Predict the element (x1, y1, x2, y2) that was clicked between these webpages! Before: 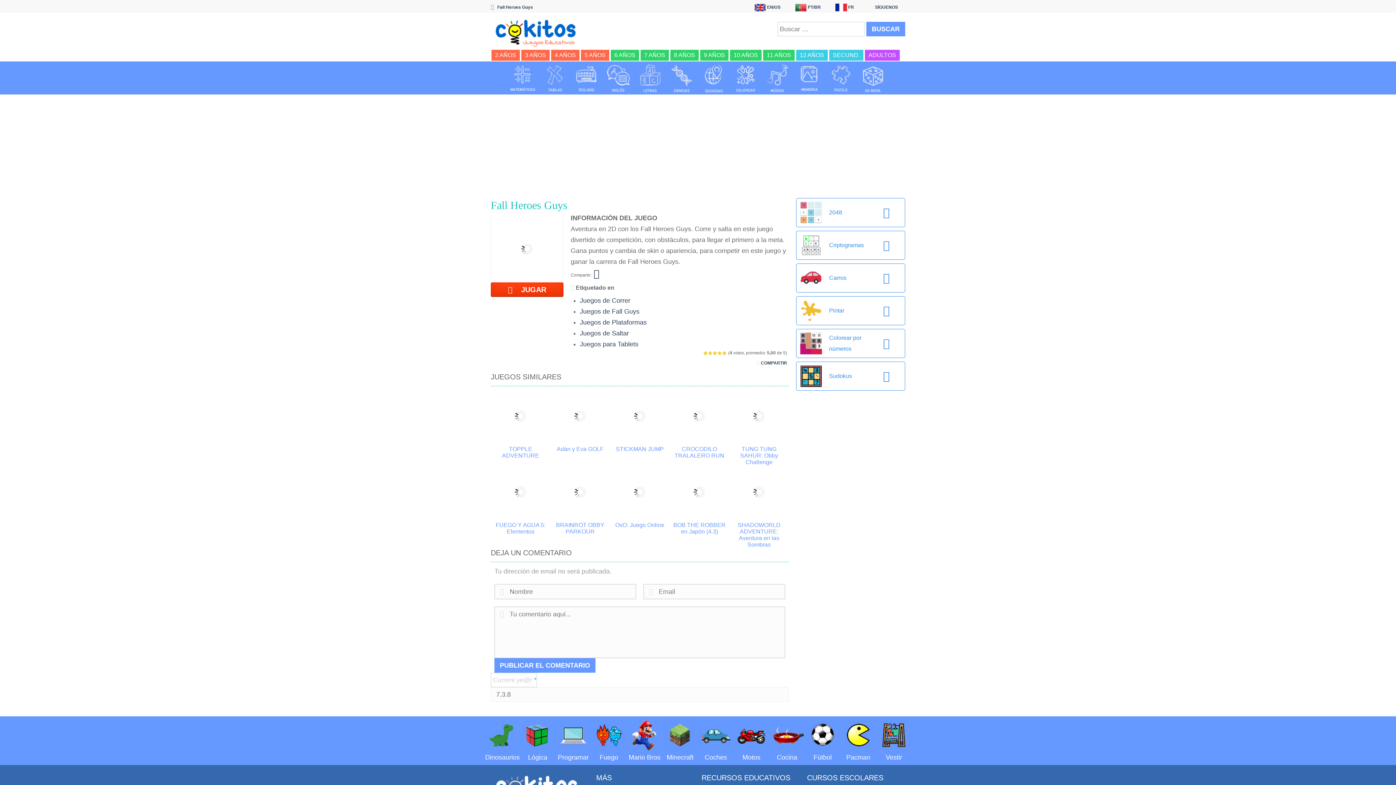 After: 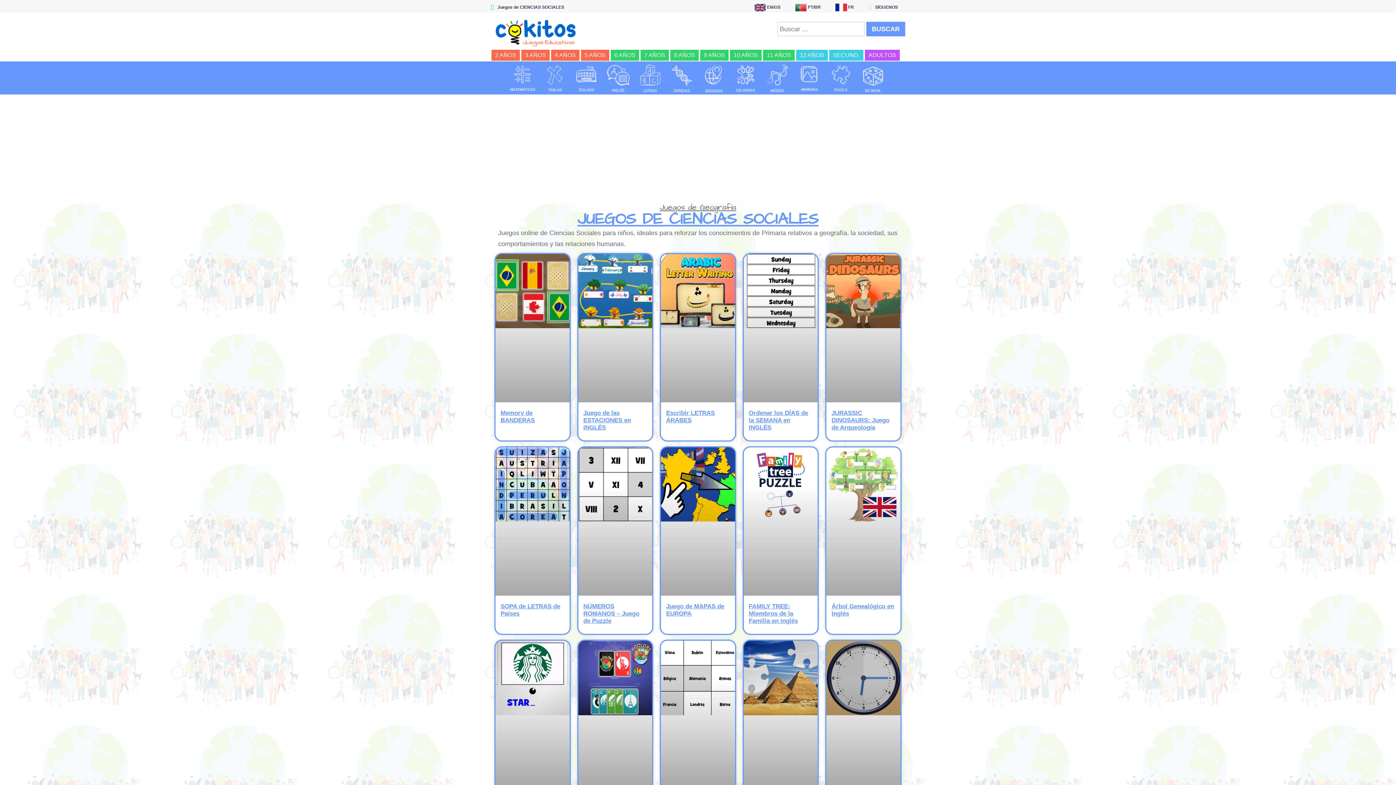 Action: bbox: (699, 74, 729, 82)